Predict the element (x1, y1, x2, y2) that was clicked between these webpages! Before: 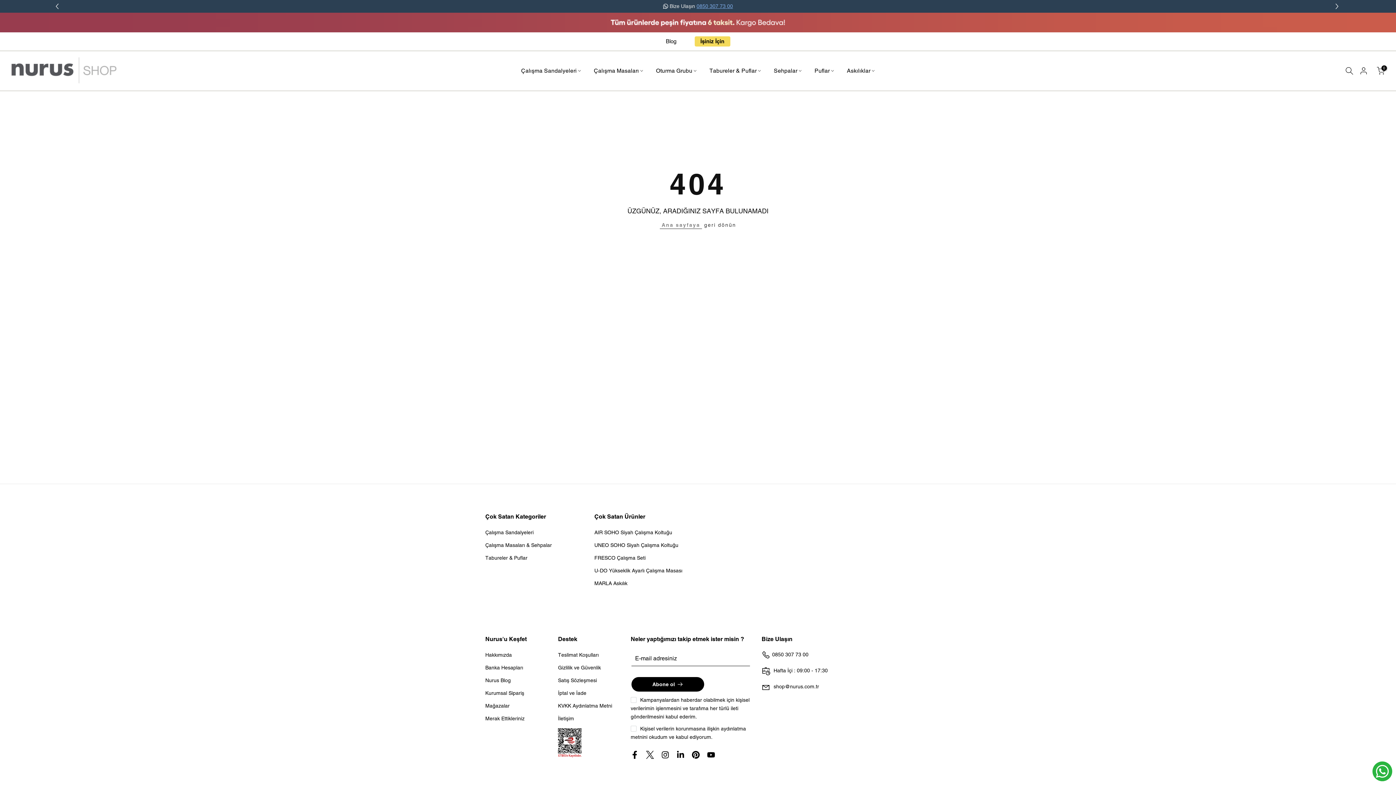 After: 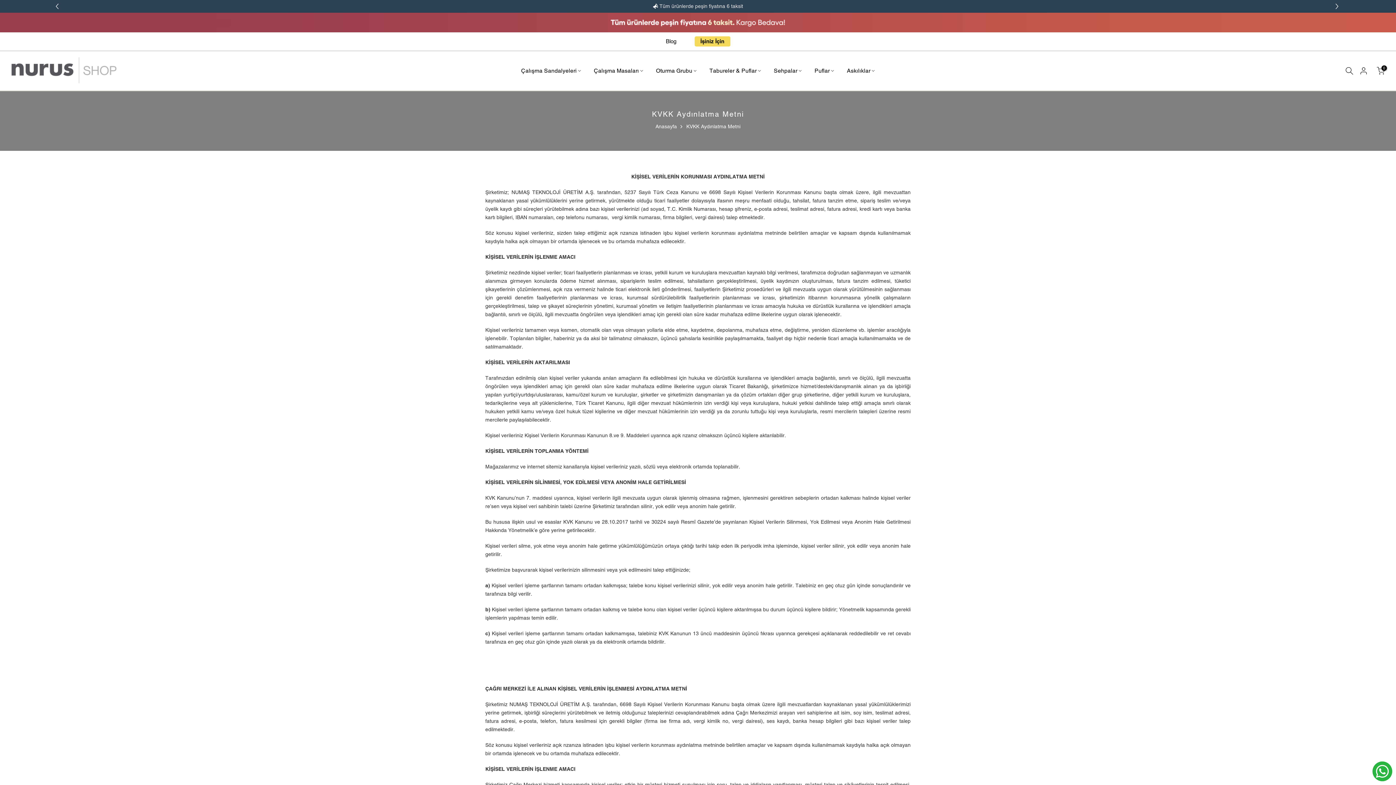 Action: label: KVKK Aydınlatma Metni bbox: (558, 703, 612, 708)